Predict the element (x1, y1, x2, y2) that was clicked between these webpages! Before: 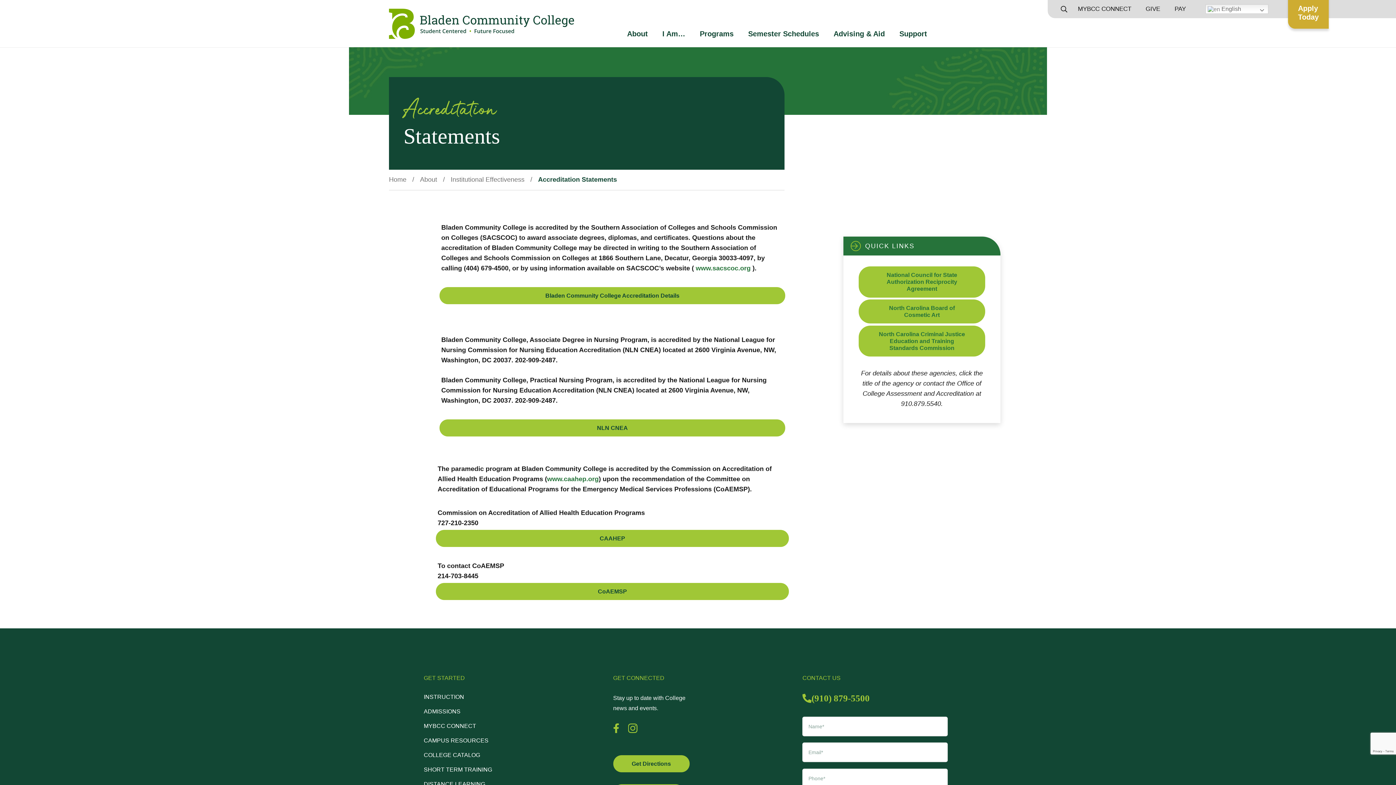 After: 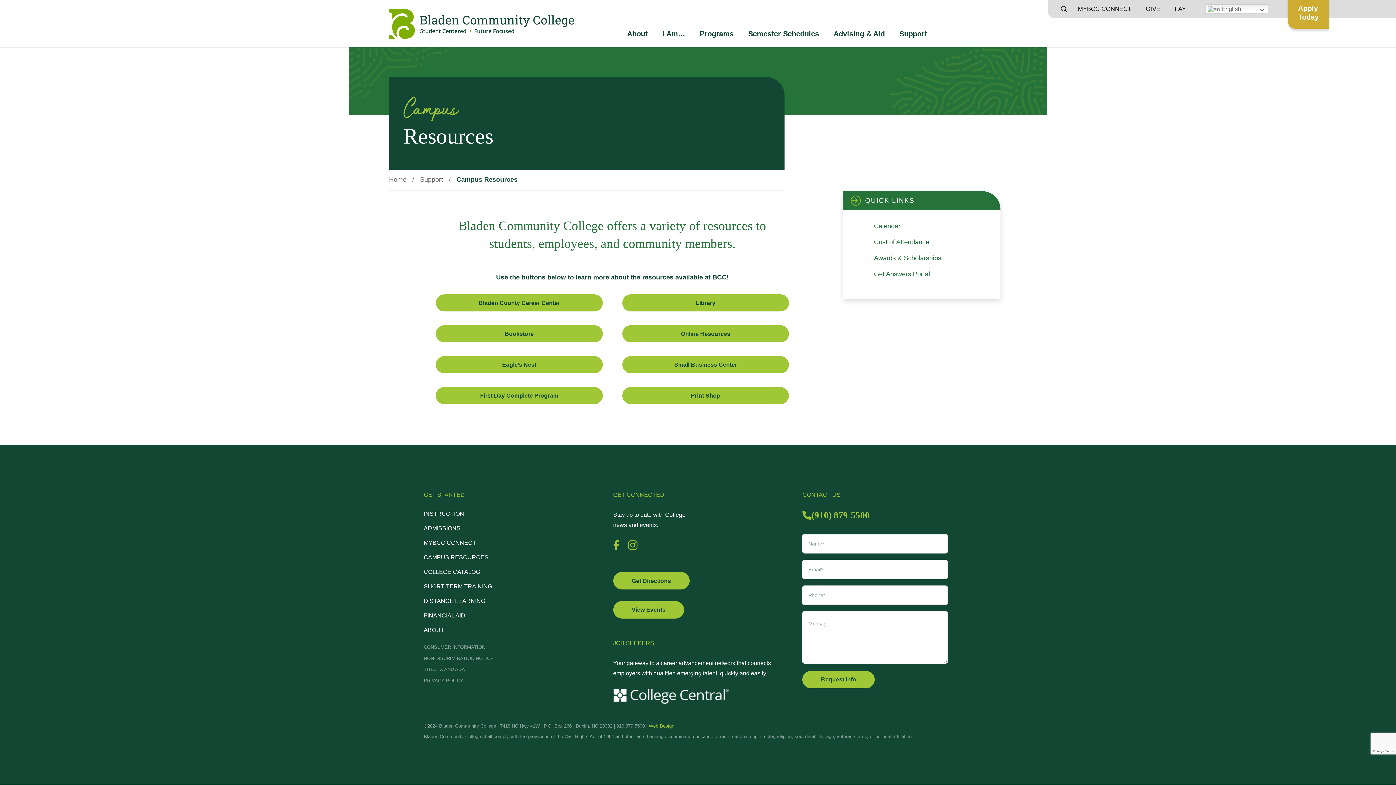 Action: bbox: (423, 737, 488, 743) label: CAMPUS RESOURCES